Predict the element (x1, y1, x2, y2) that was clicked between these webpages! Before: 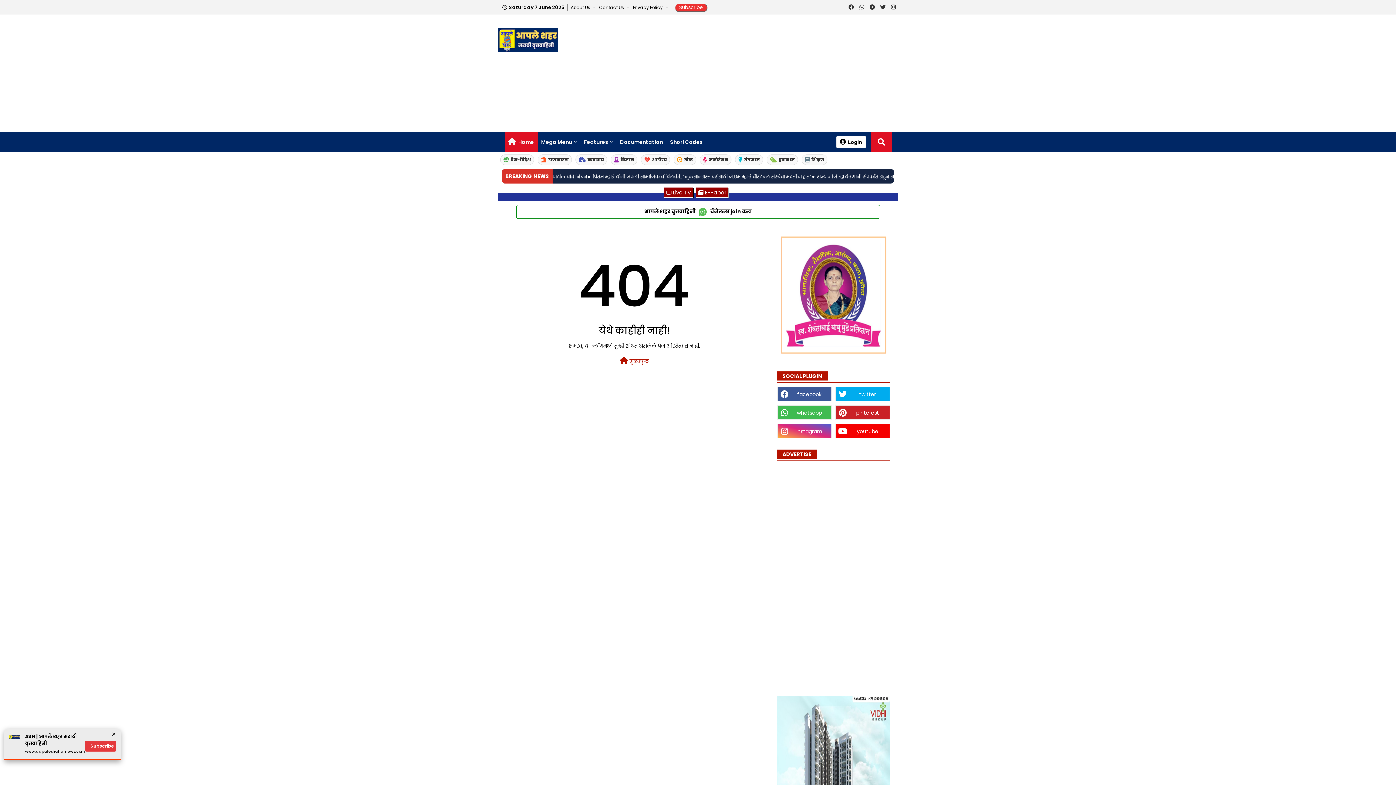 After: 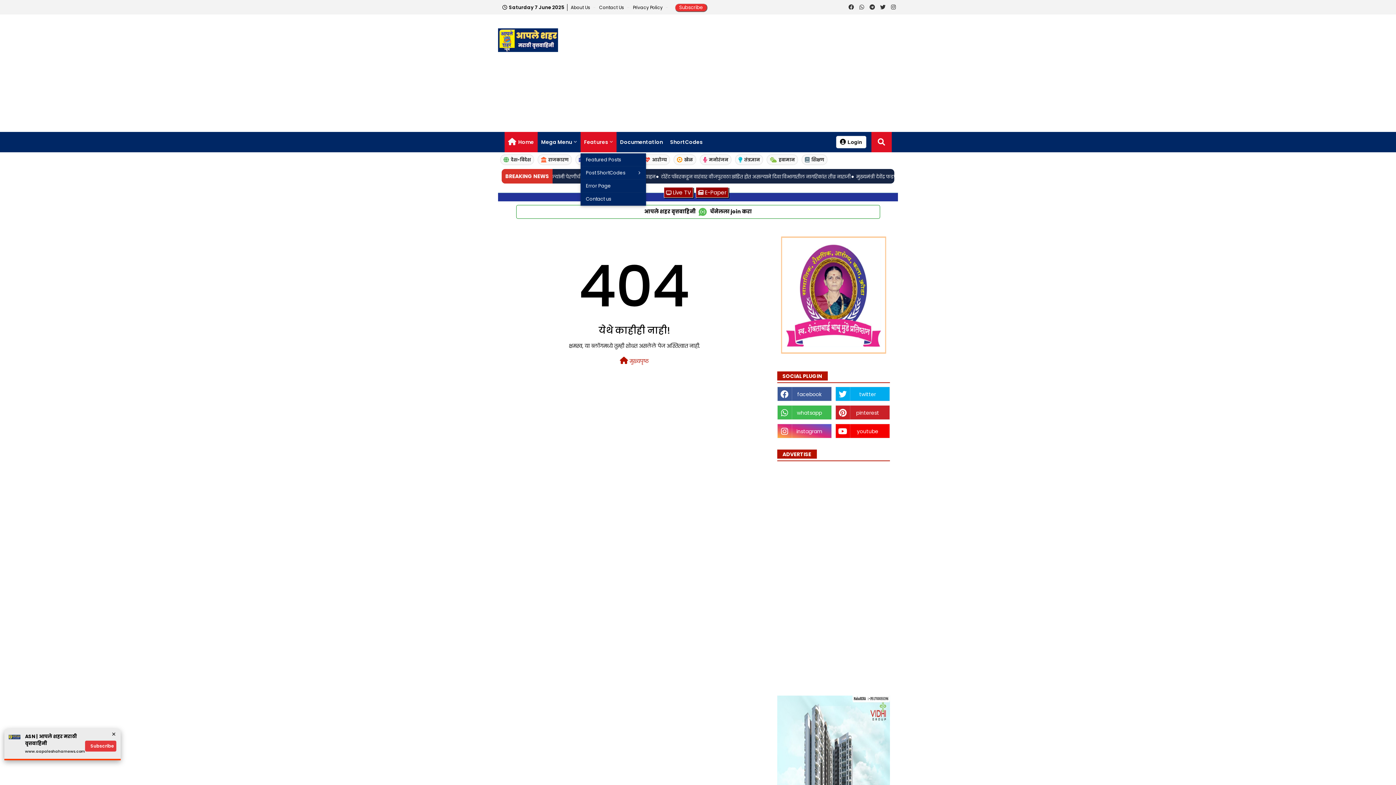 Action: label: Features bbox: (580, 132, 616, 152)